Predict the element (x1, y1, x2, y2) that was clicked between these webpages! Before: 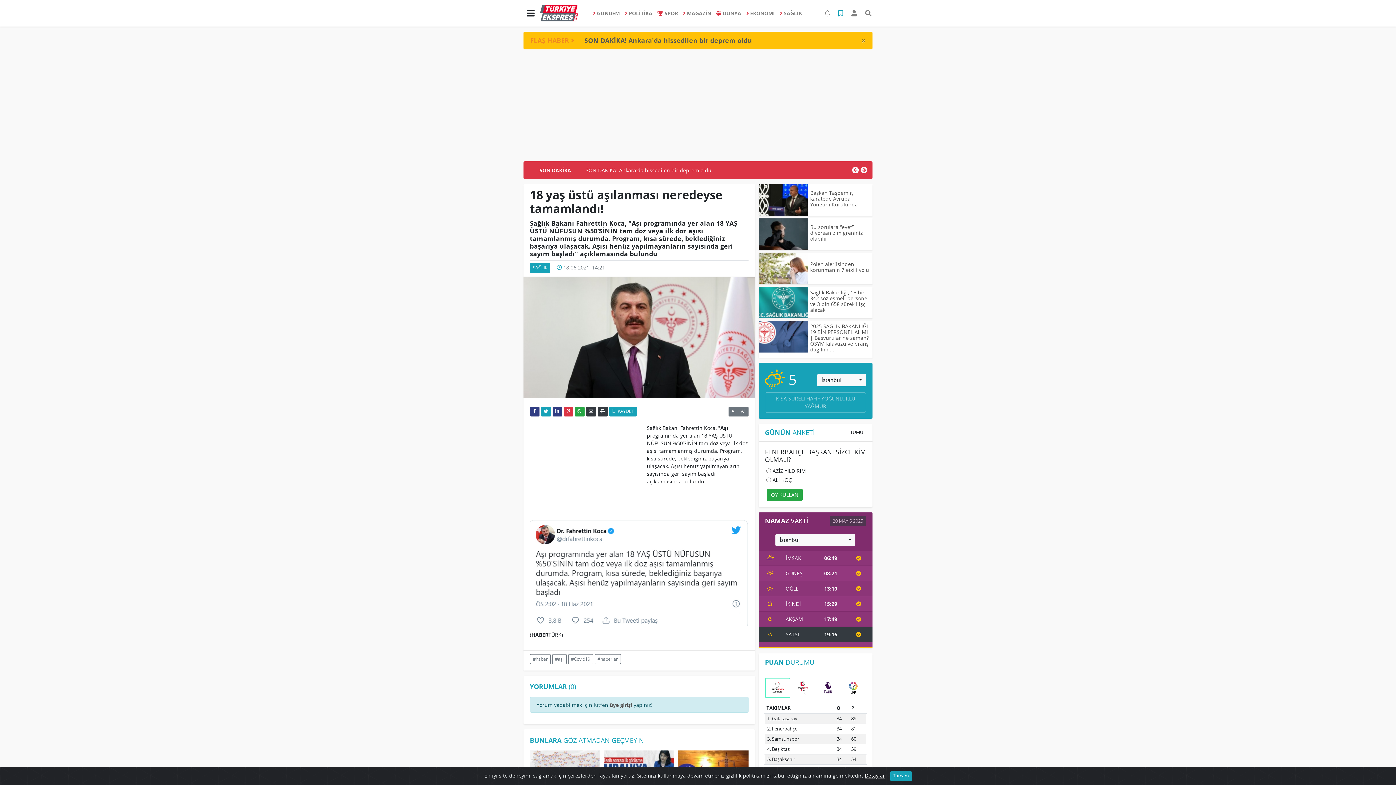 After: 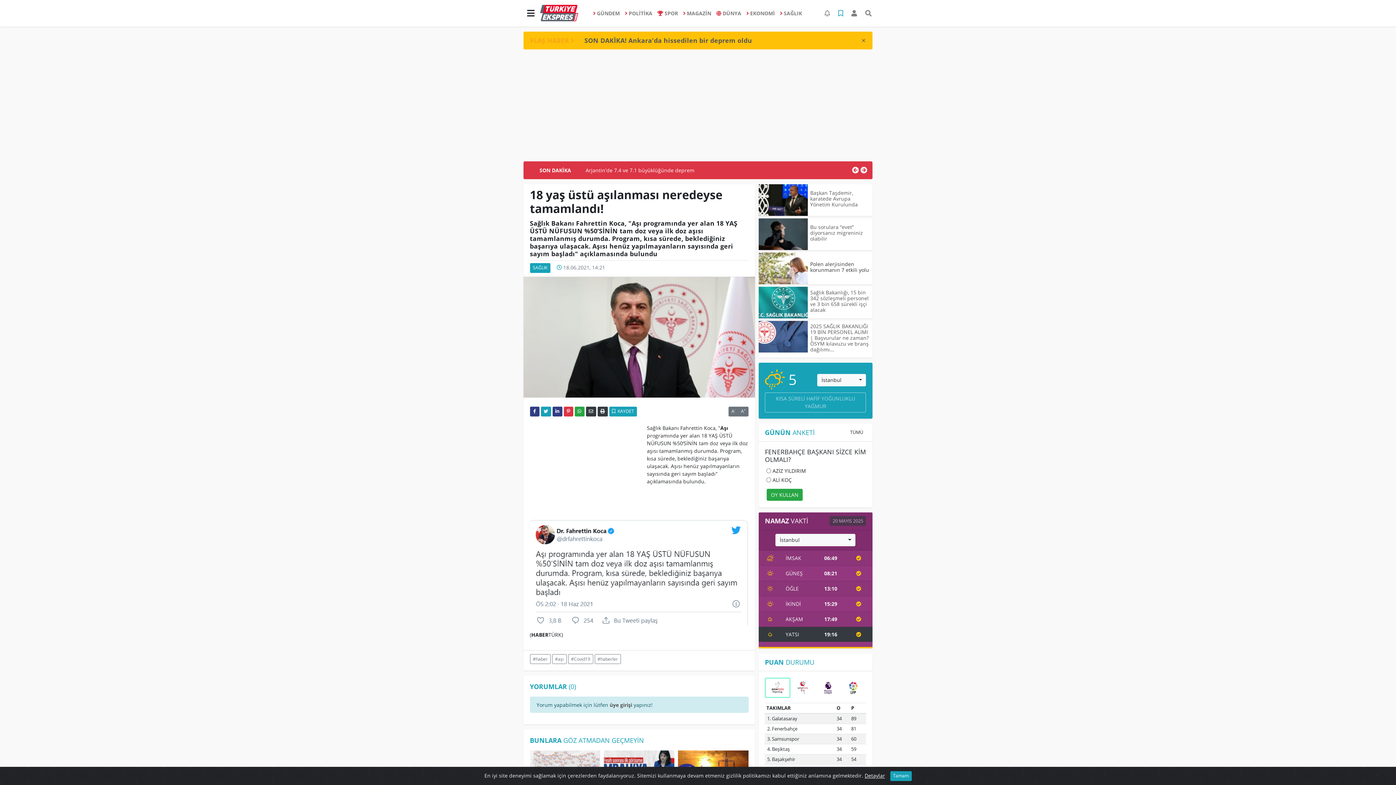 Action: bbox: (810, 260, 869, 273) label: Polen alerjisinden korunmanın 7 etkili yolu